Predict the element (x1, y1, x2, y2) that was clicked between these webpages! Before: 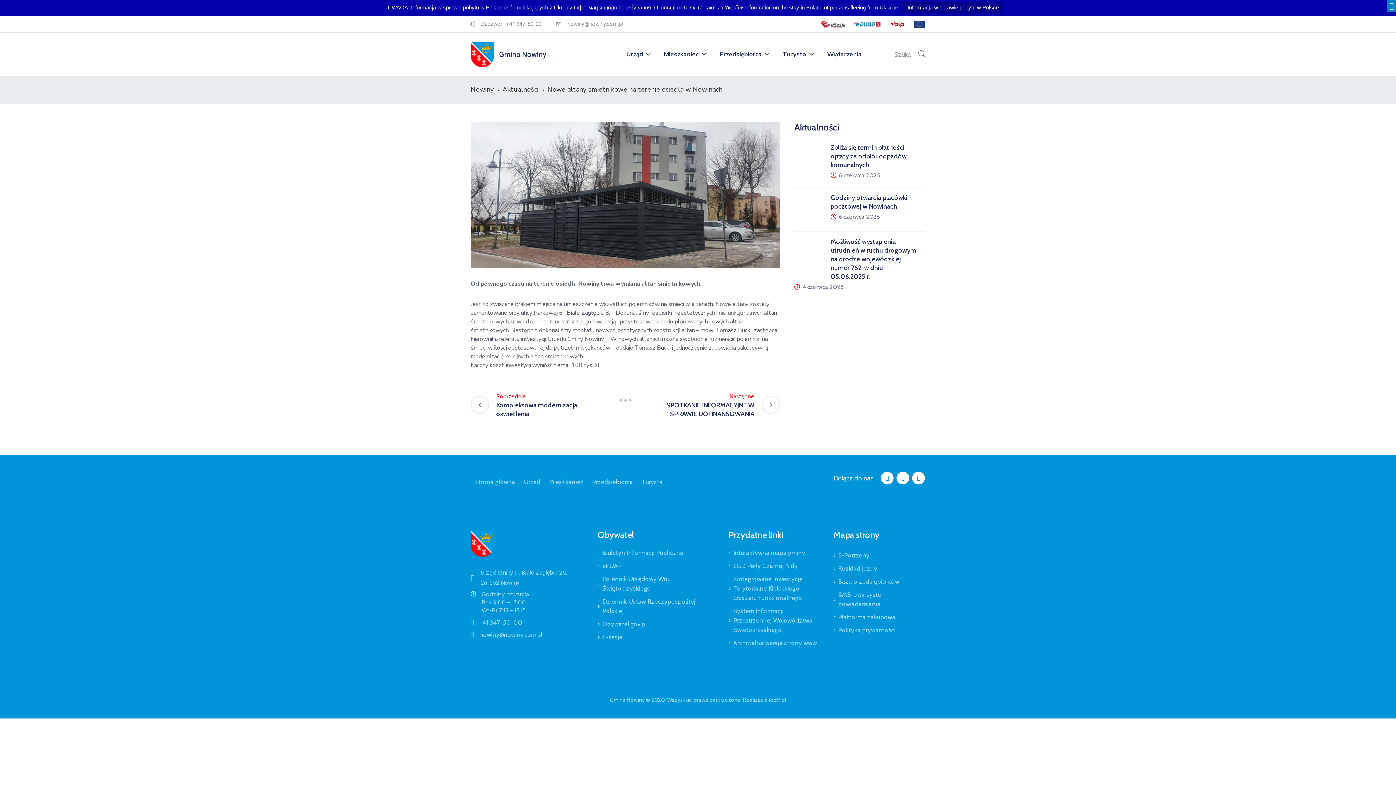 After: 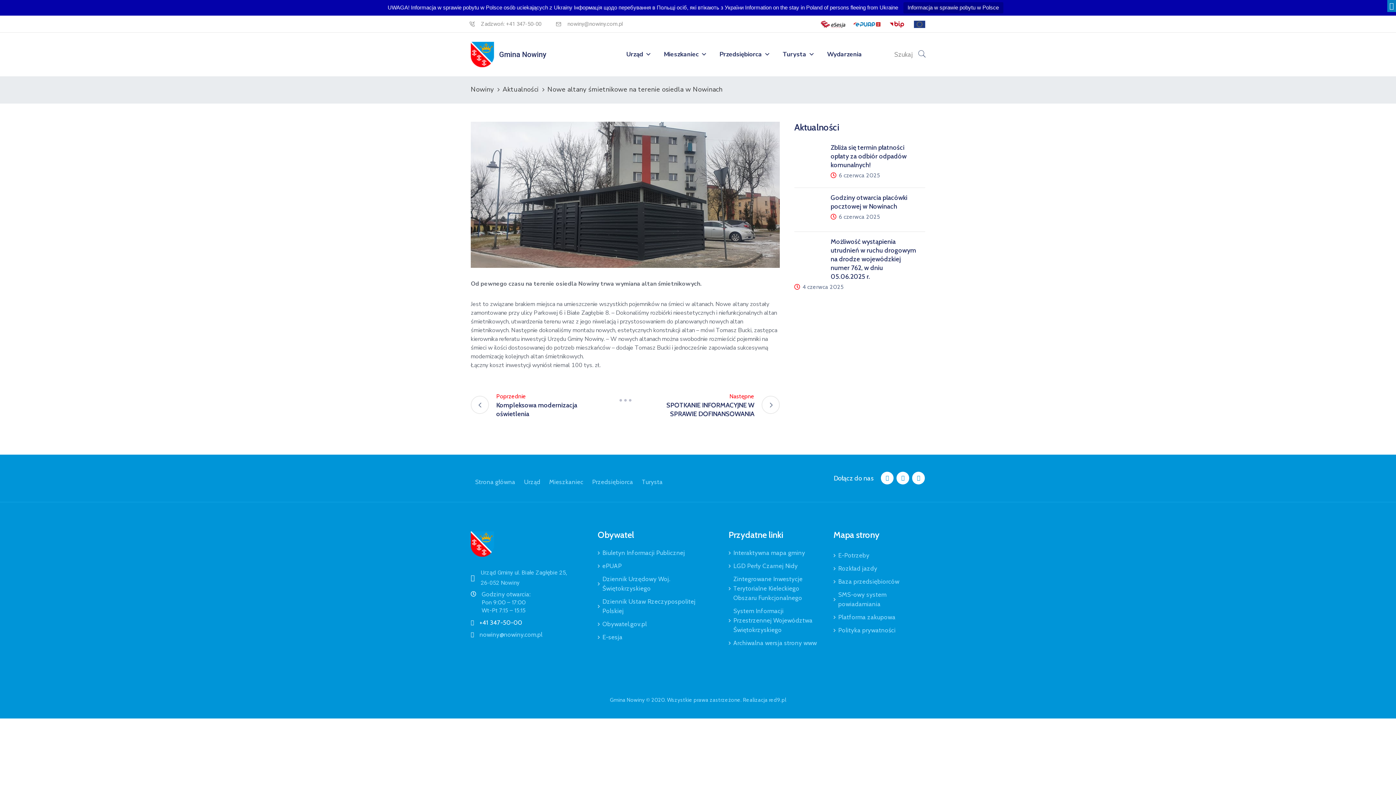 Action: label: +41 347-50-00 bbox: (479, 619, 522, 626)